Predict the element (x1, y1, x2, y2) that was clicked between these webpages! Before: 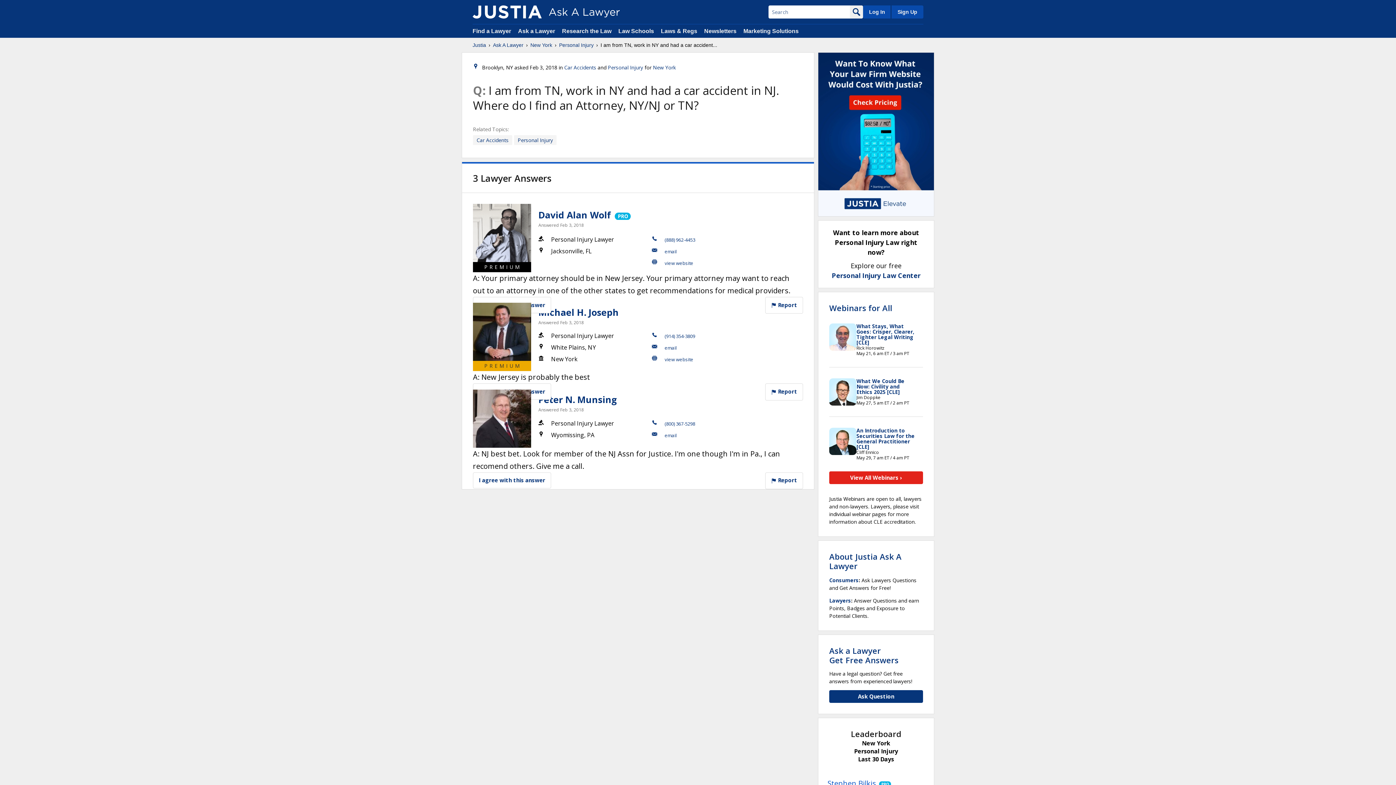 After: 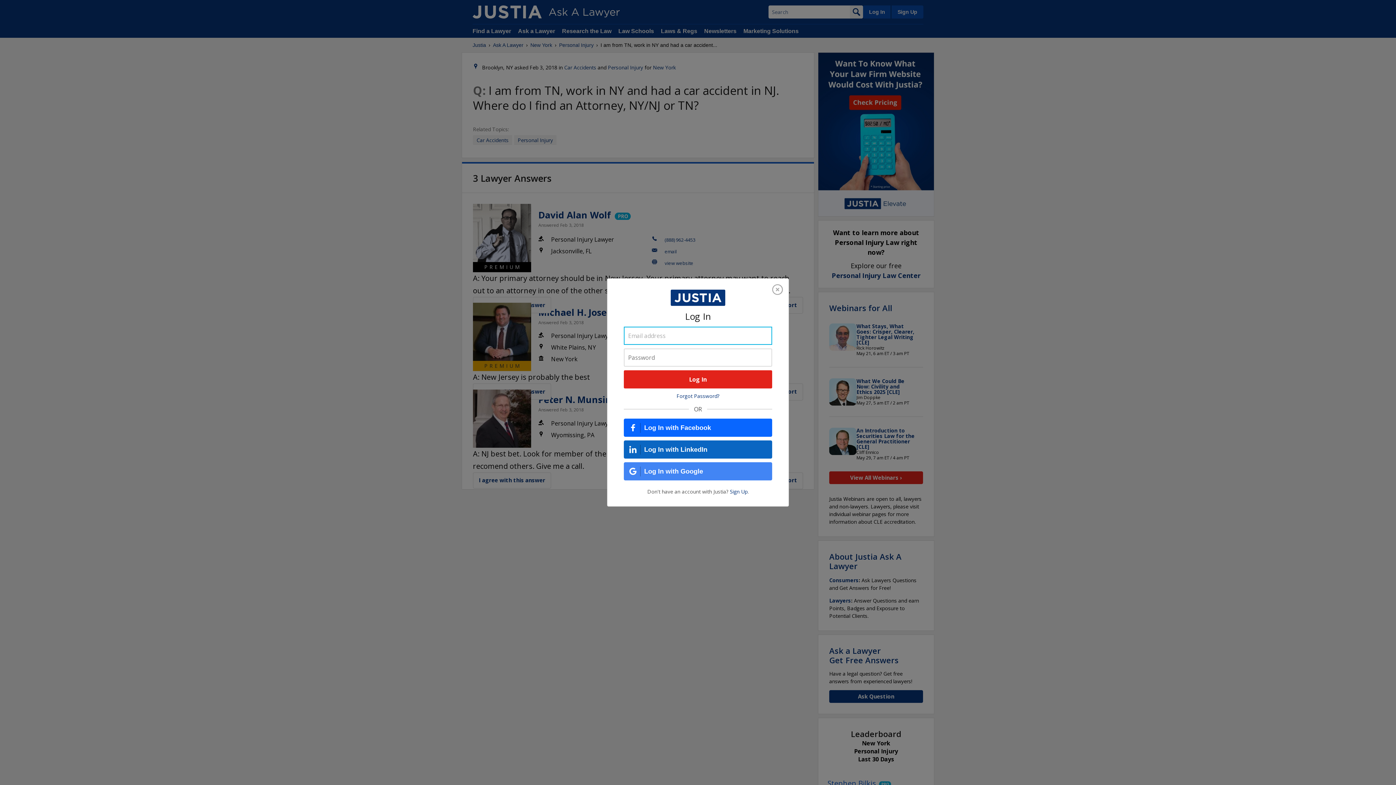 Action: label: Log In bbox: (863, 5, 890, 18)